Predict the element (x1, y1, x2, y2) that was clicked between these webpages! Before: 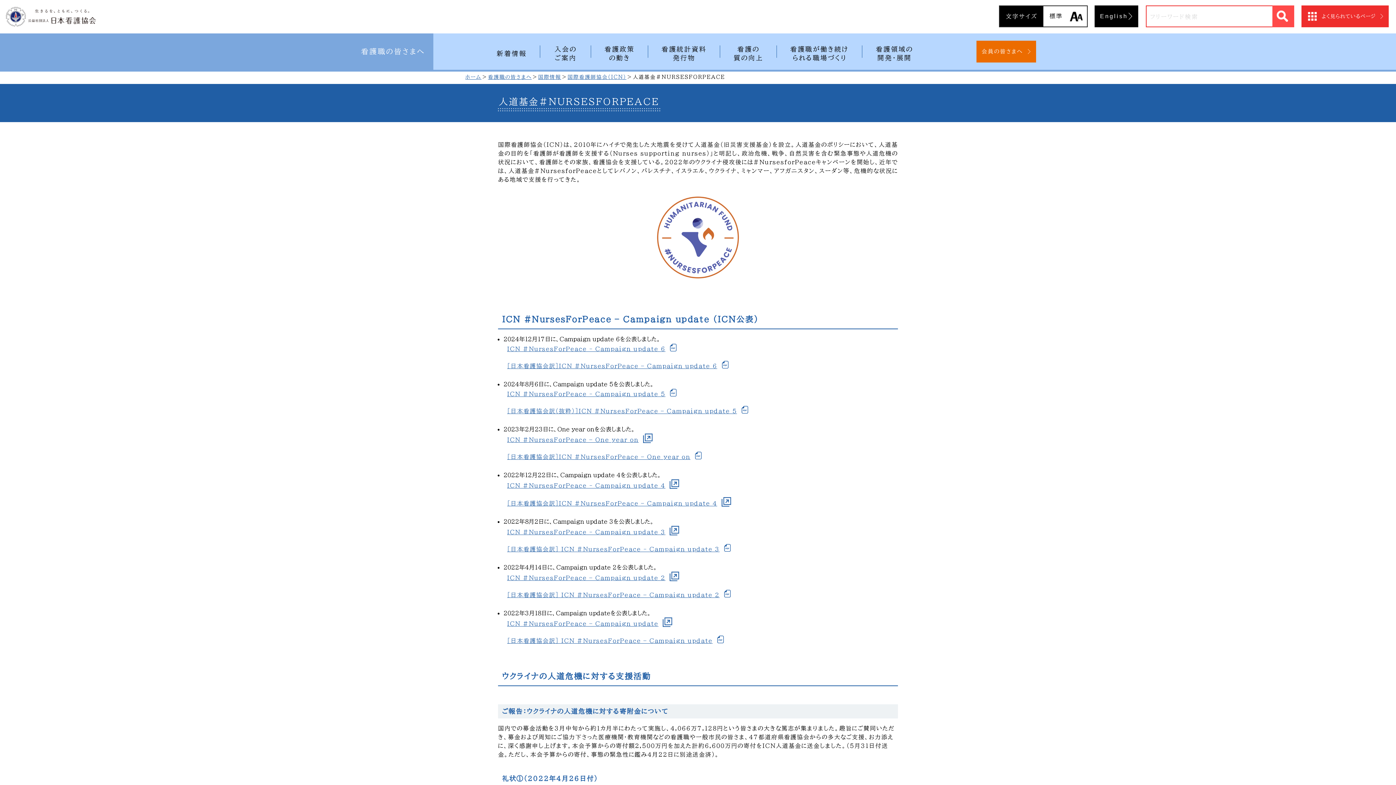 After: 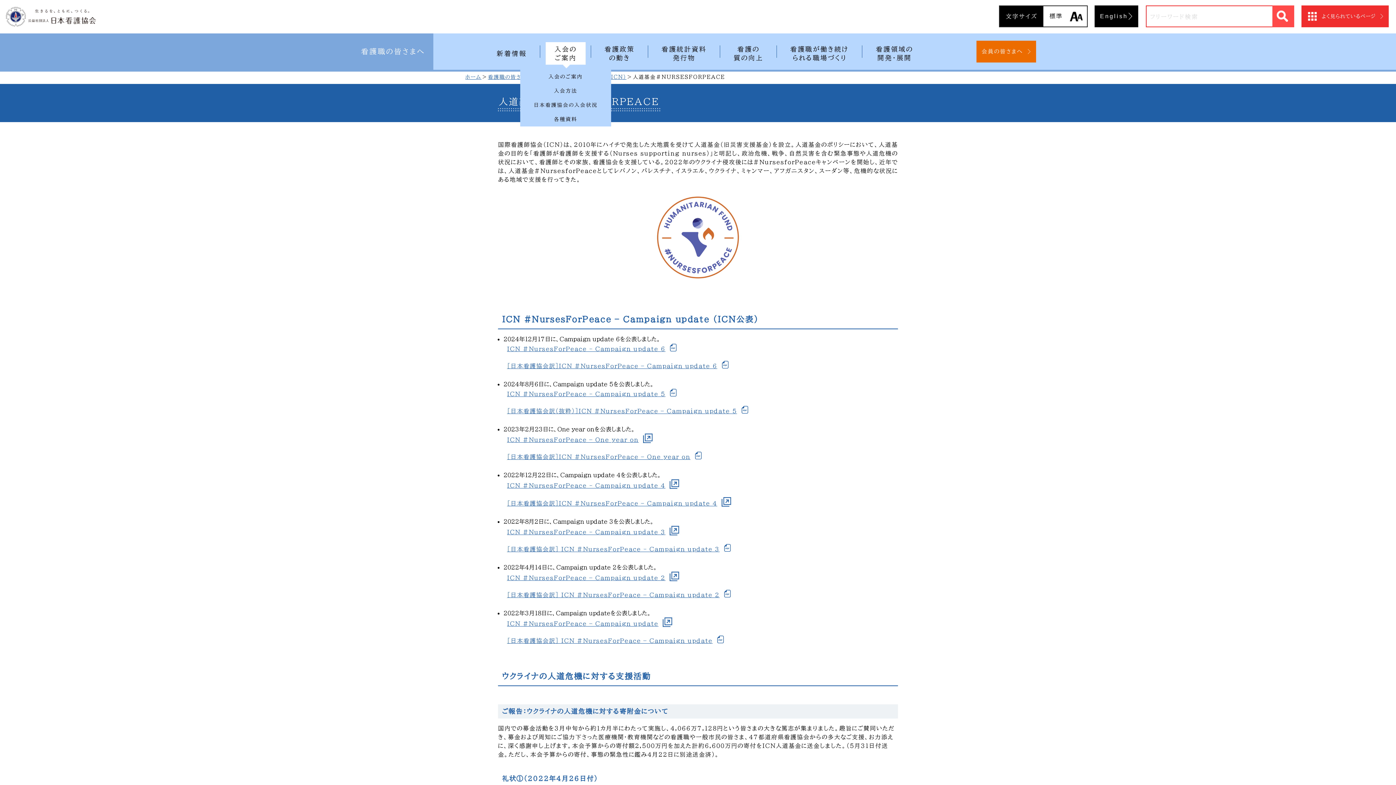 Action: label: 入会の
ご案内 bbox: (540, 33, 591, 69)